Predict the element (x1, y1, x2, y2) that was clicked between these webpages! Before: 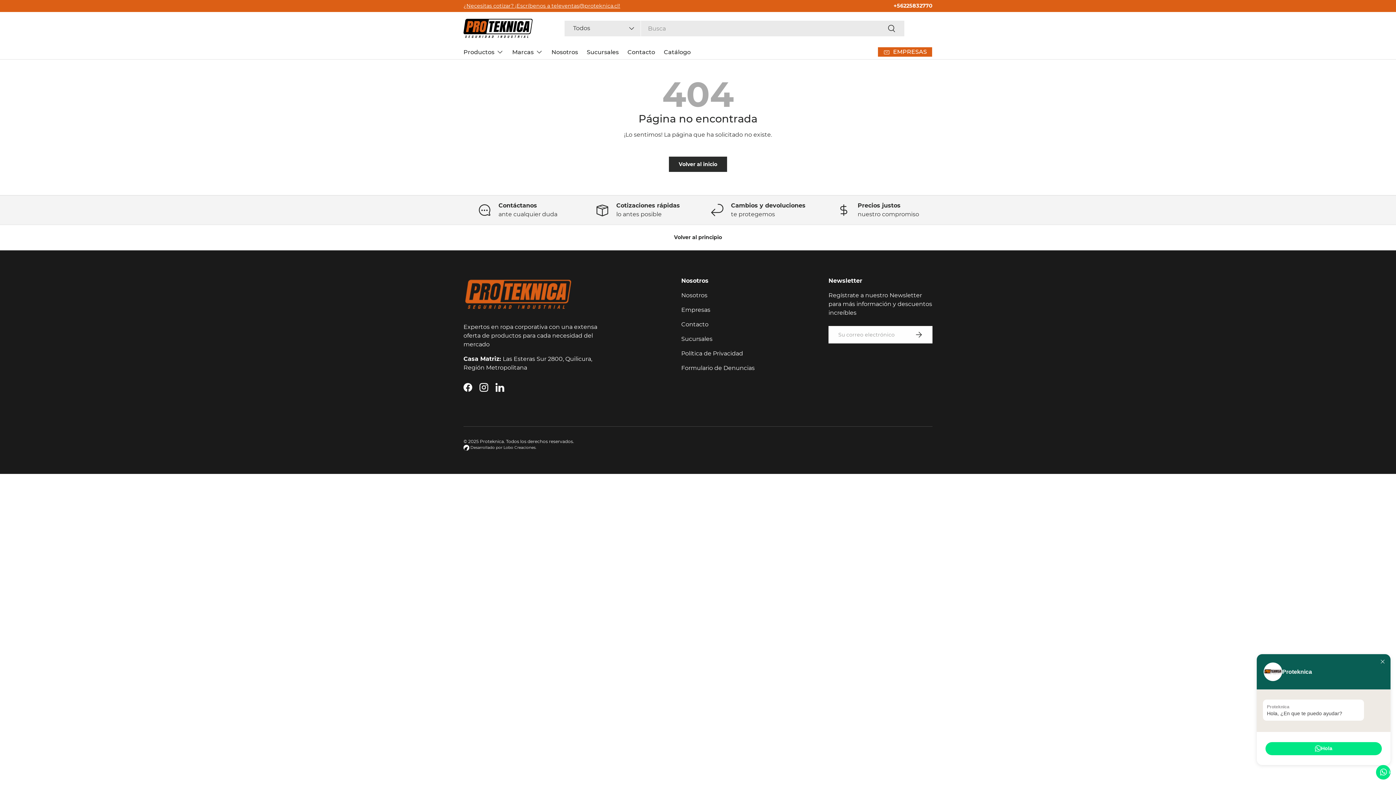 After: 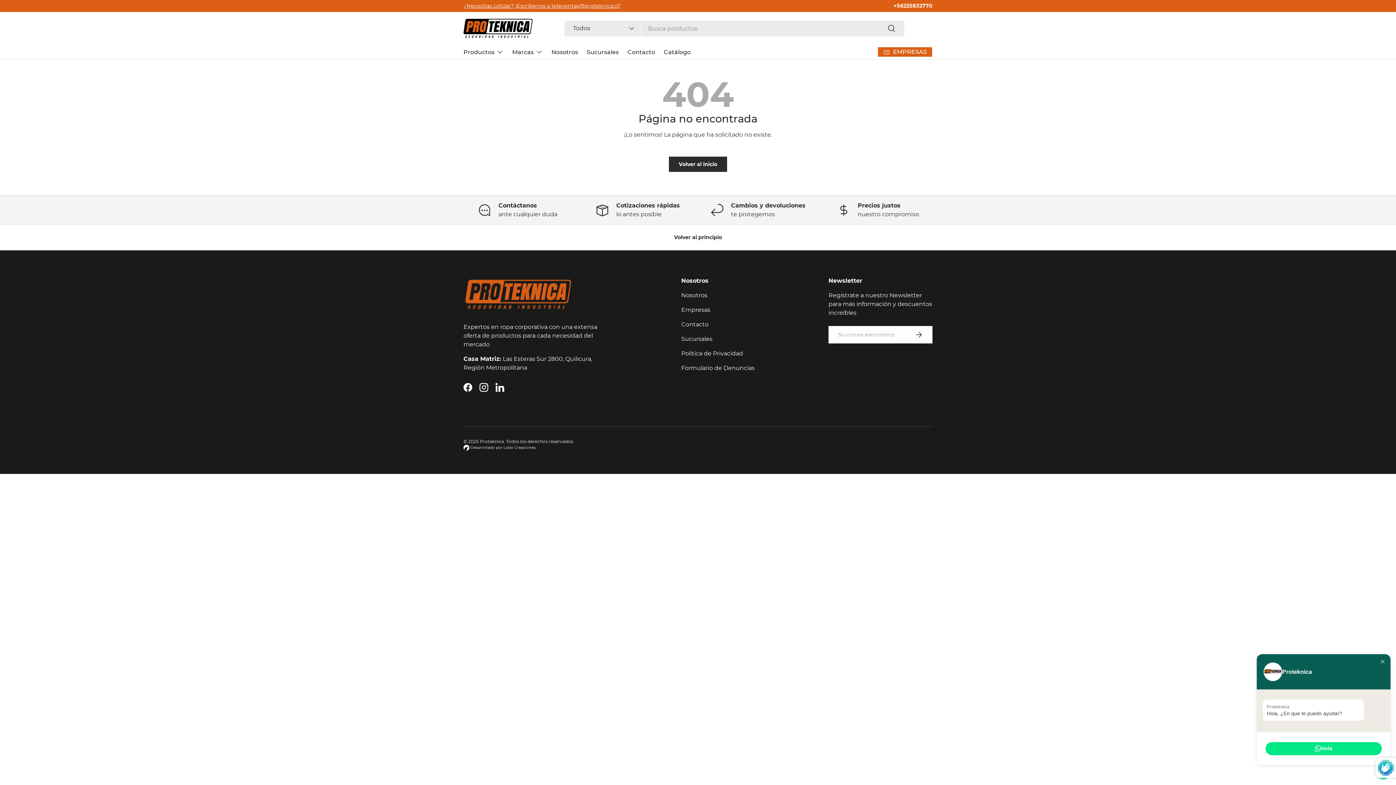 Action: bbox: (905, 326, 932, 343) label: Suscribirse